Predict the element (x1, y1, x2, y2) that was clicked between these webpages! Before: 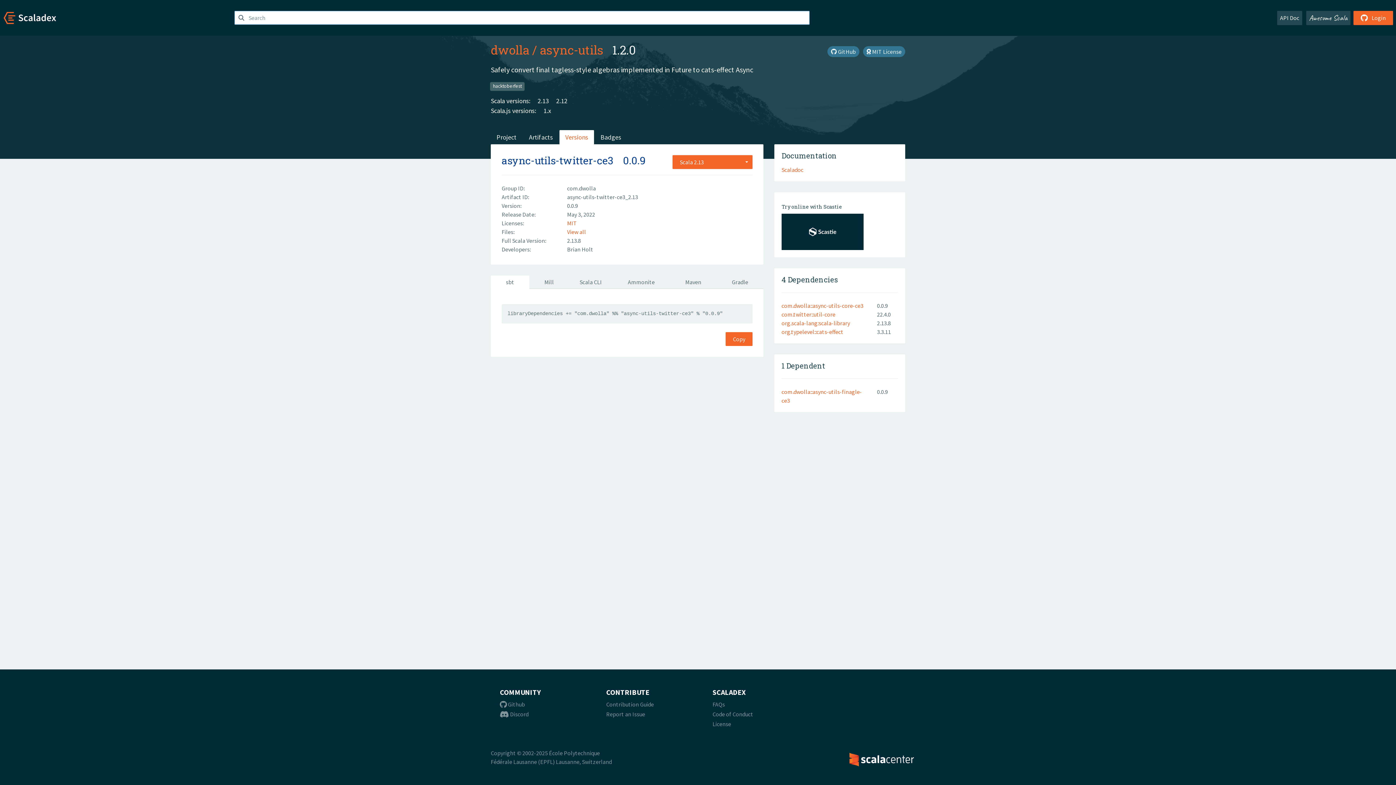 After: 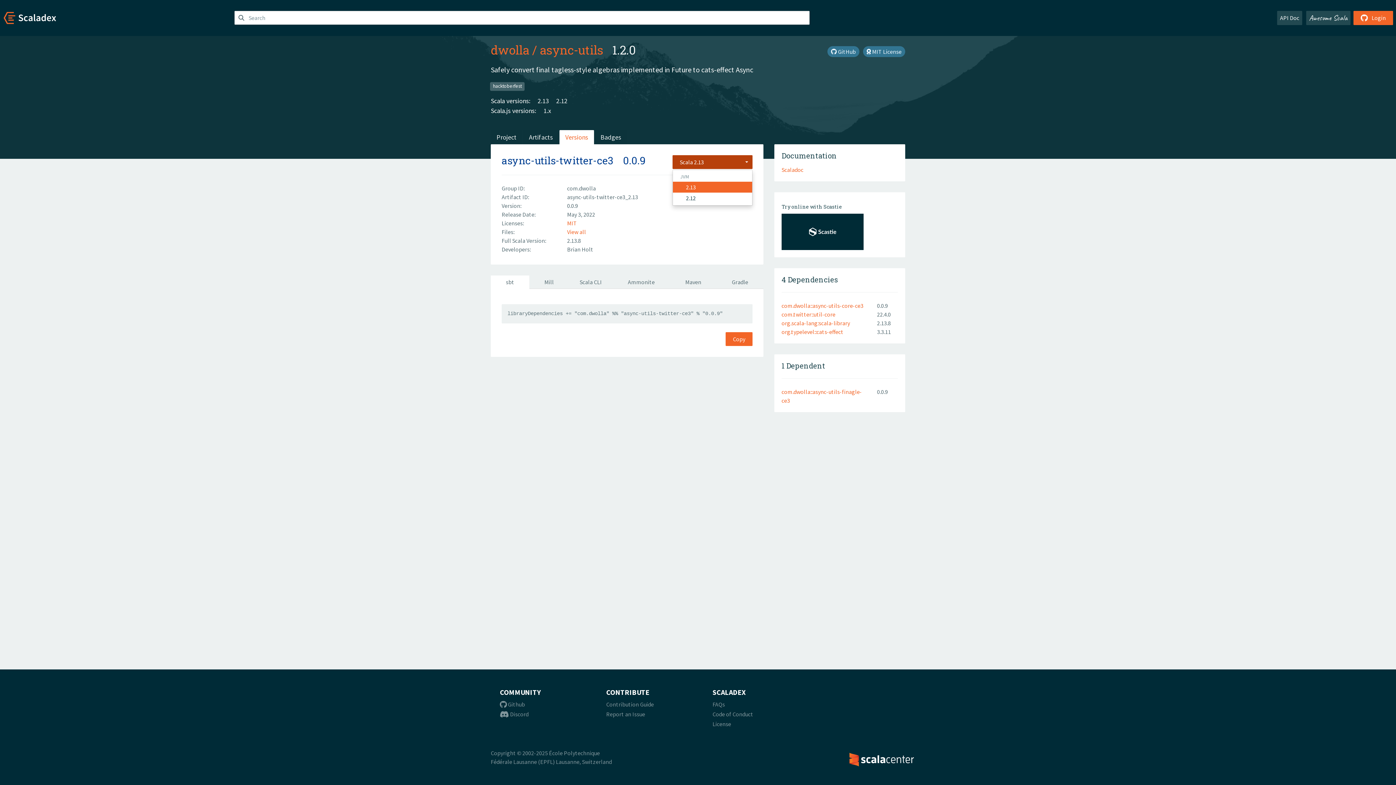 Action: bbox: (672, 155, 752, 169) label: Scala 2.13